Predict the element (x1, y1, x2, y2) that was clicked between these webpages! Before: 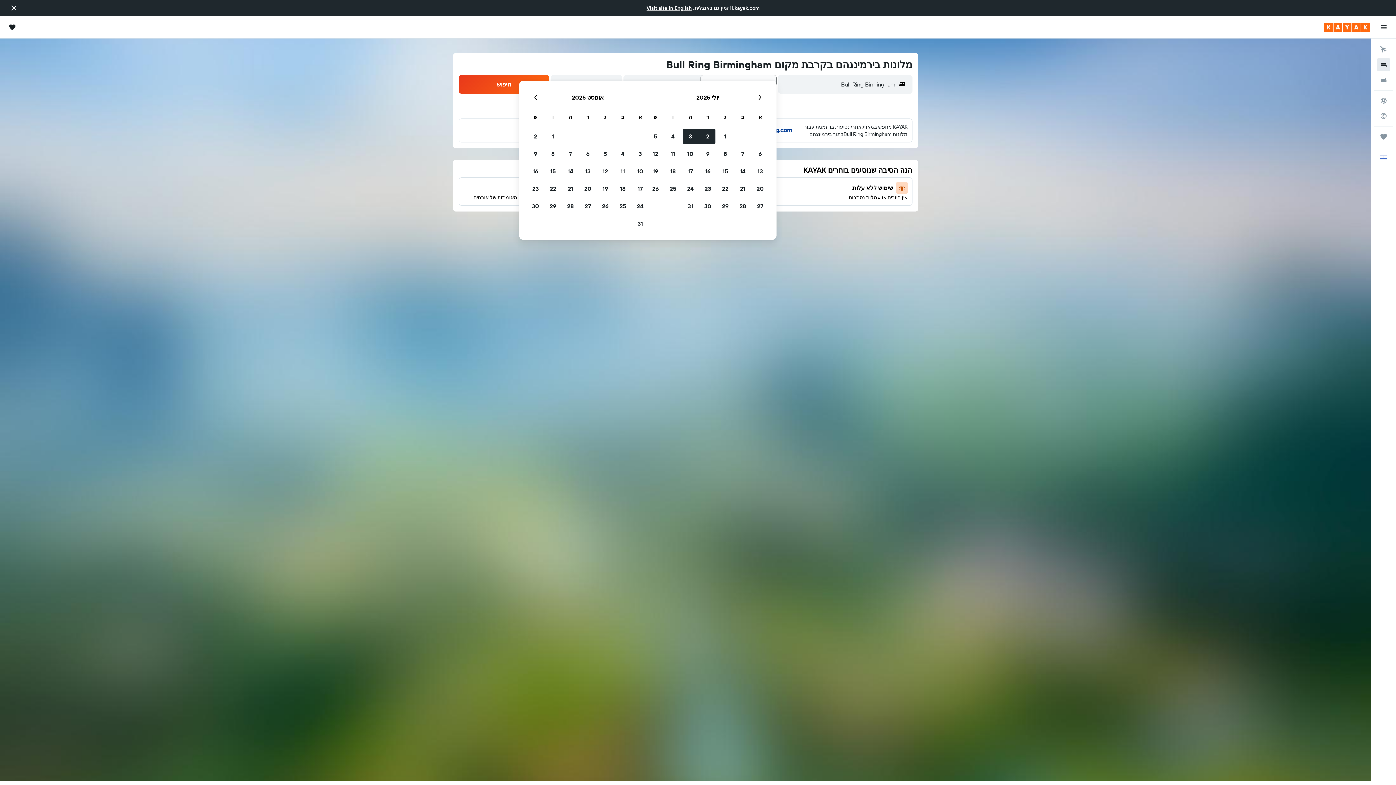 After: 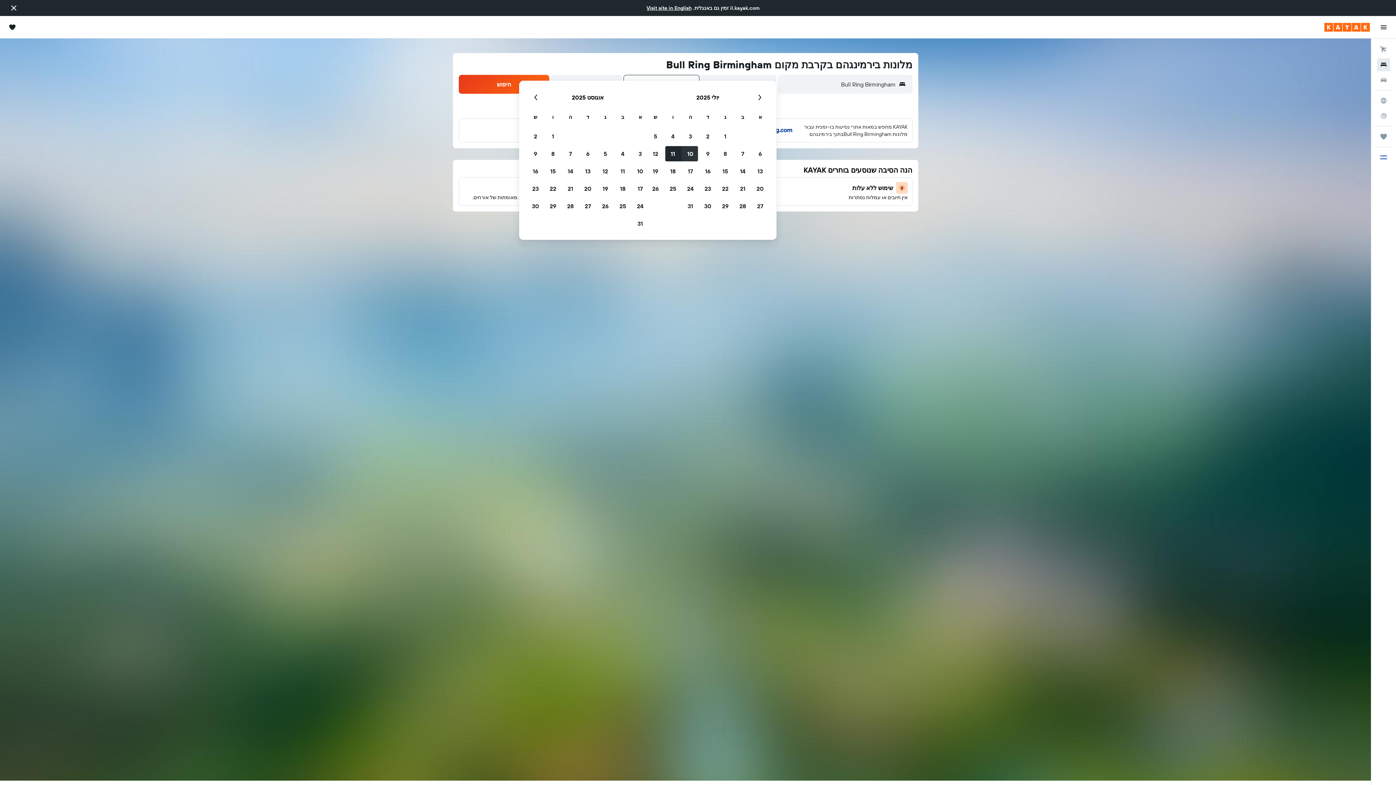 Action: bbox: (681, 145, 699, 162) label: 10 יולי, 2025